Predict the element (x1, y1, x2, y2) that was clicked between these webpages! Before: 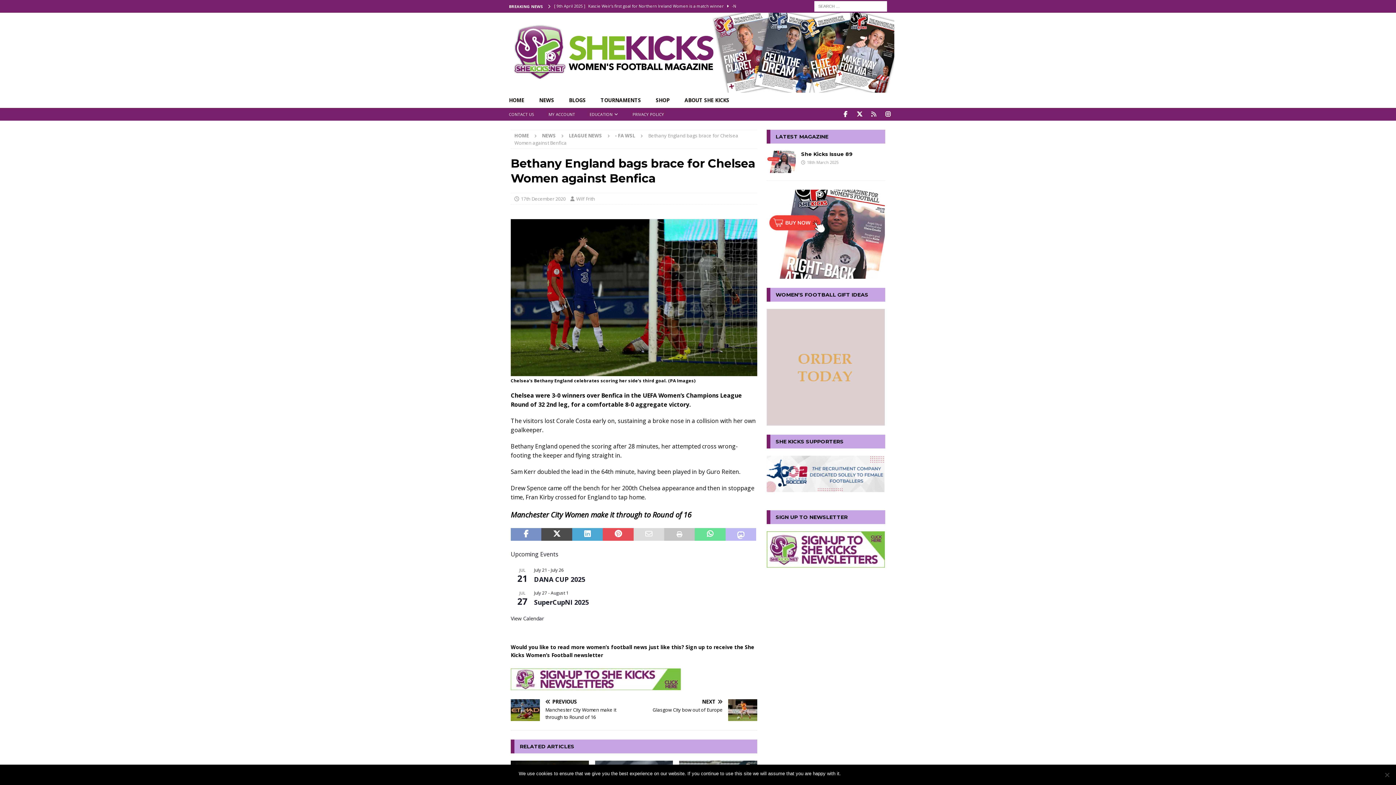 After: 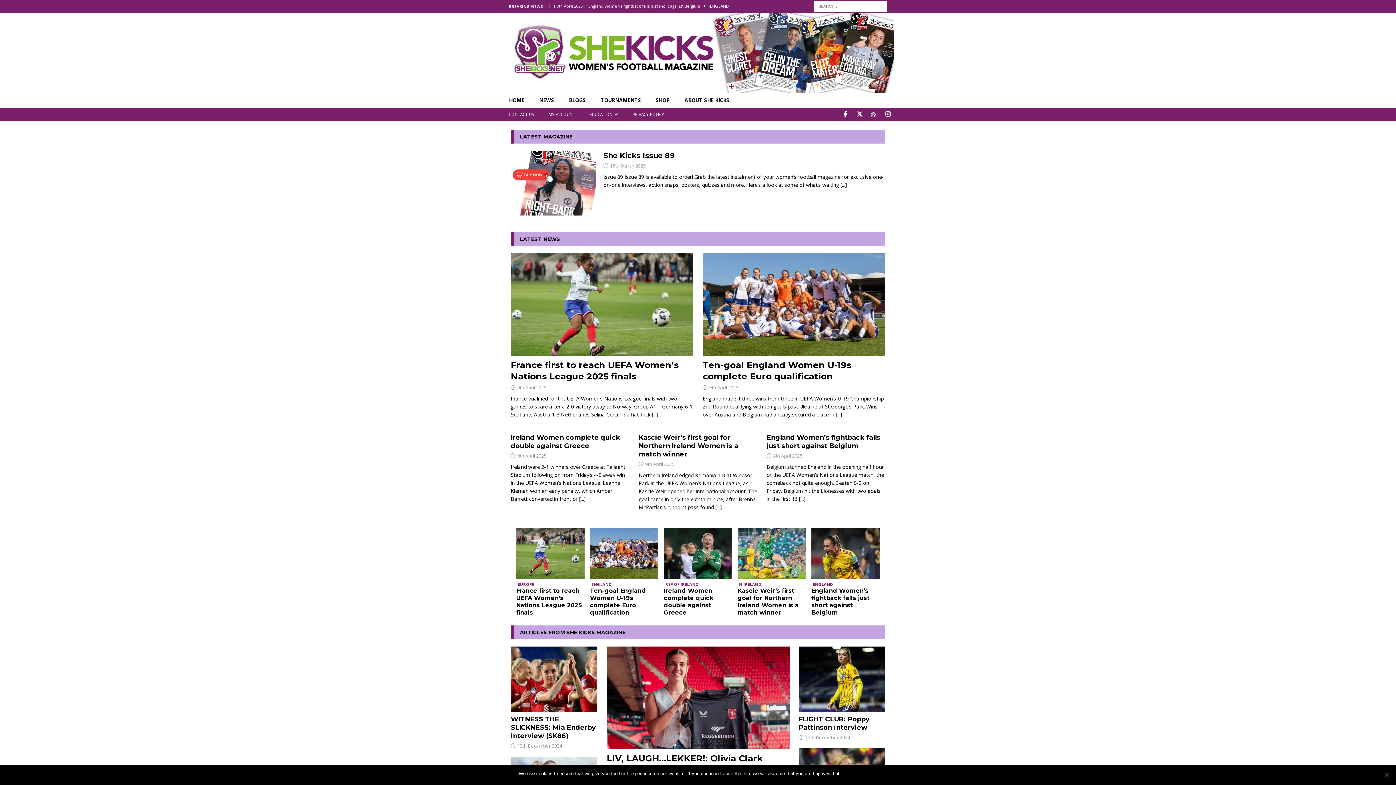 Action: bbox: (501, 85, 894, 92)